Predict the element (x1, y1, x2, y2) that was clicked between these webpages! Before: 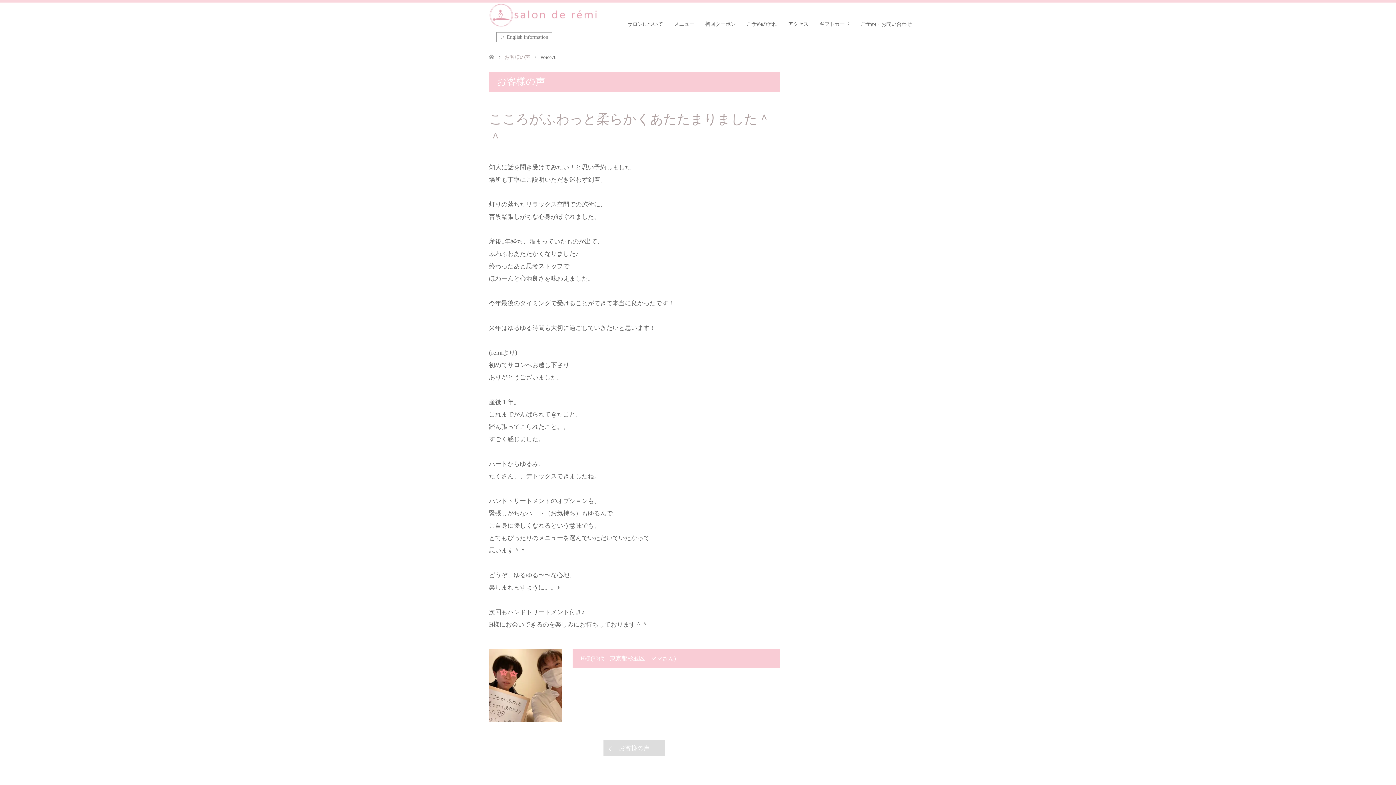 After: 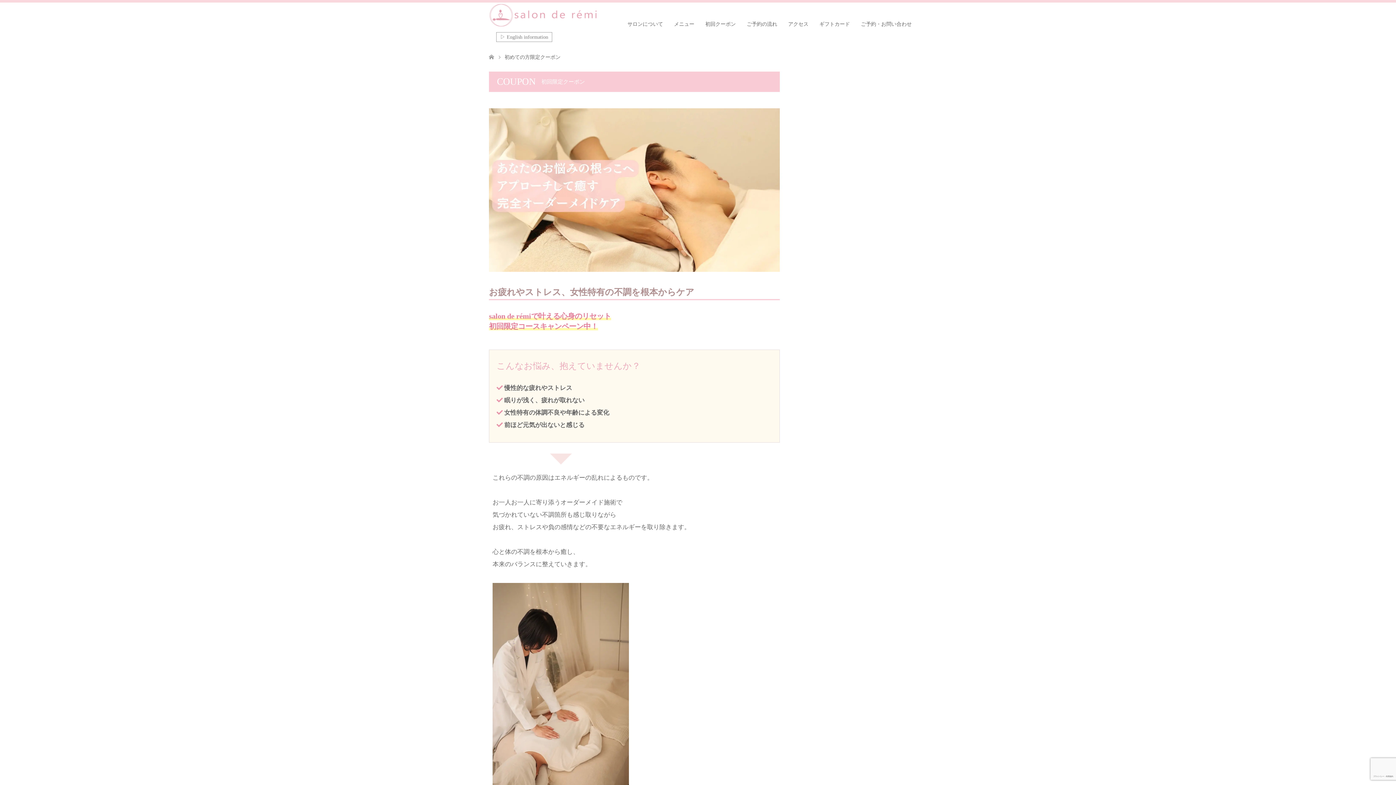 Action: label: 初回クーポン bbox: (700, 2, 741, 46)